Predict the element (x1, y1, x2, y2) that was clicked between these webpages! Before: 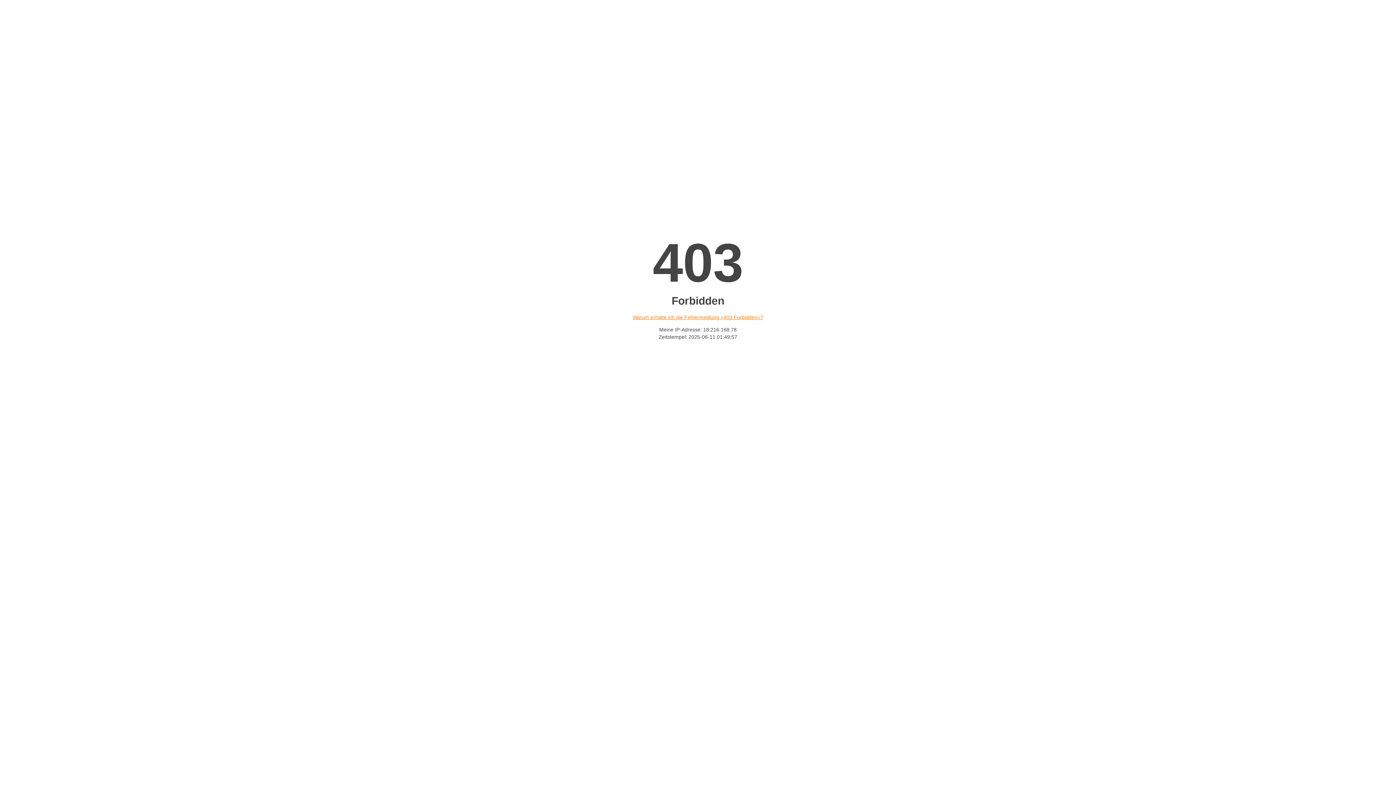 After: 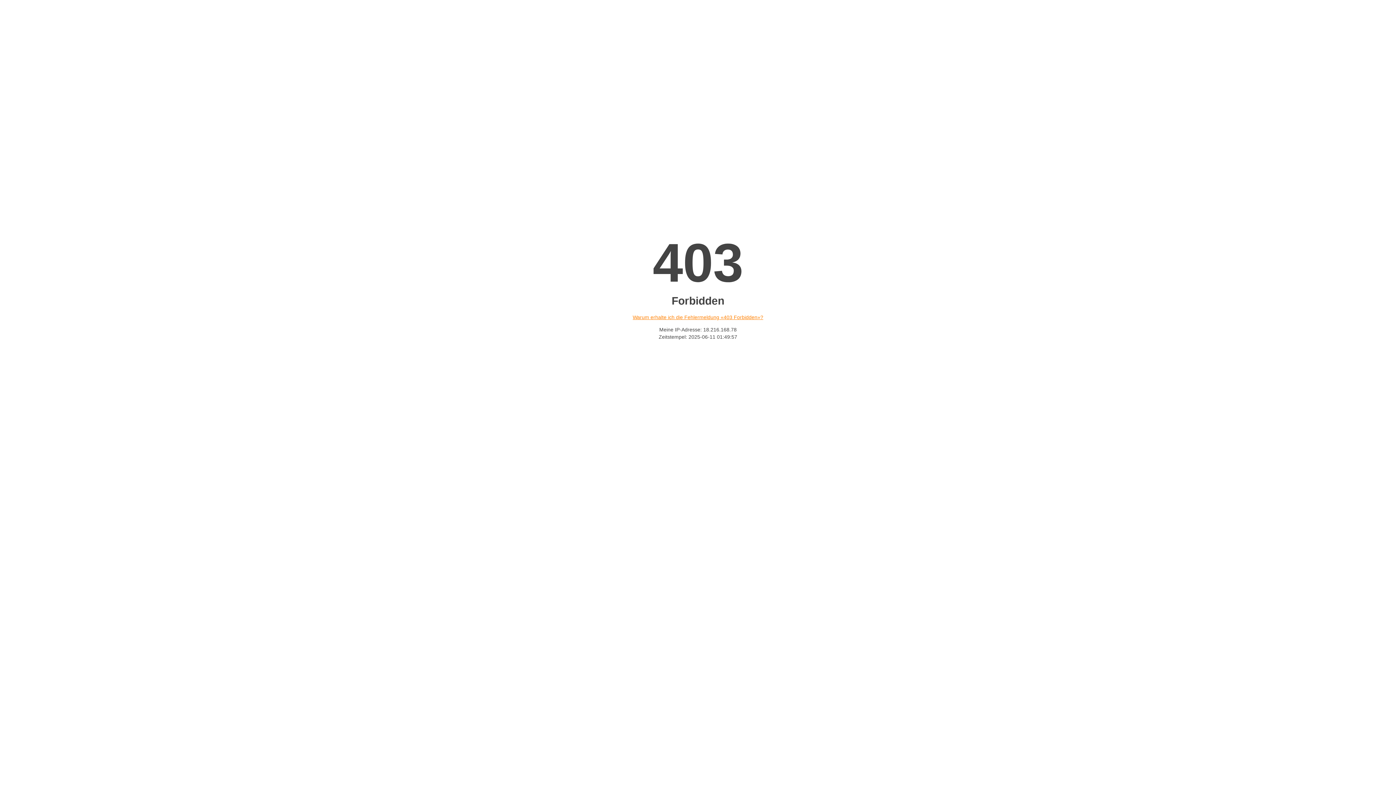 Action: bbox: (632, 314, 763, 320) label: Warum erhalte ich die Fehlermeldung «403 Forbidden»?